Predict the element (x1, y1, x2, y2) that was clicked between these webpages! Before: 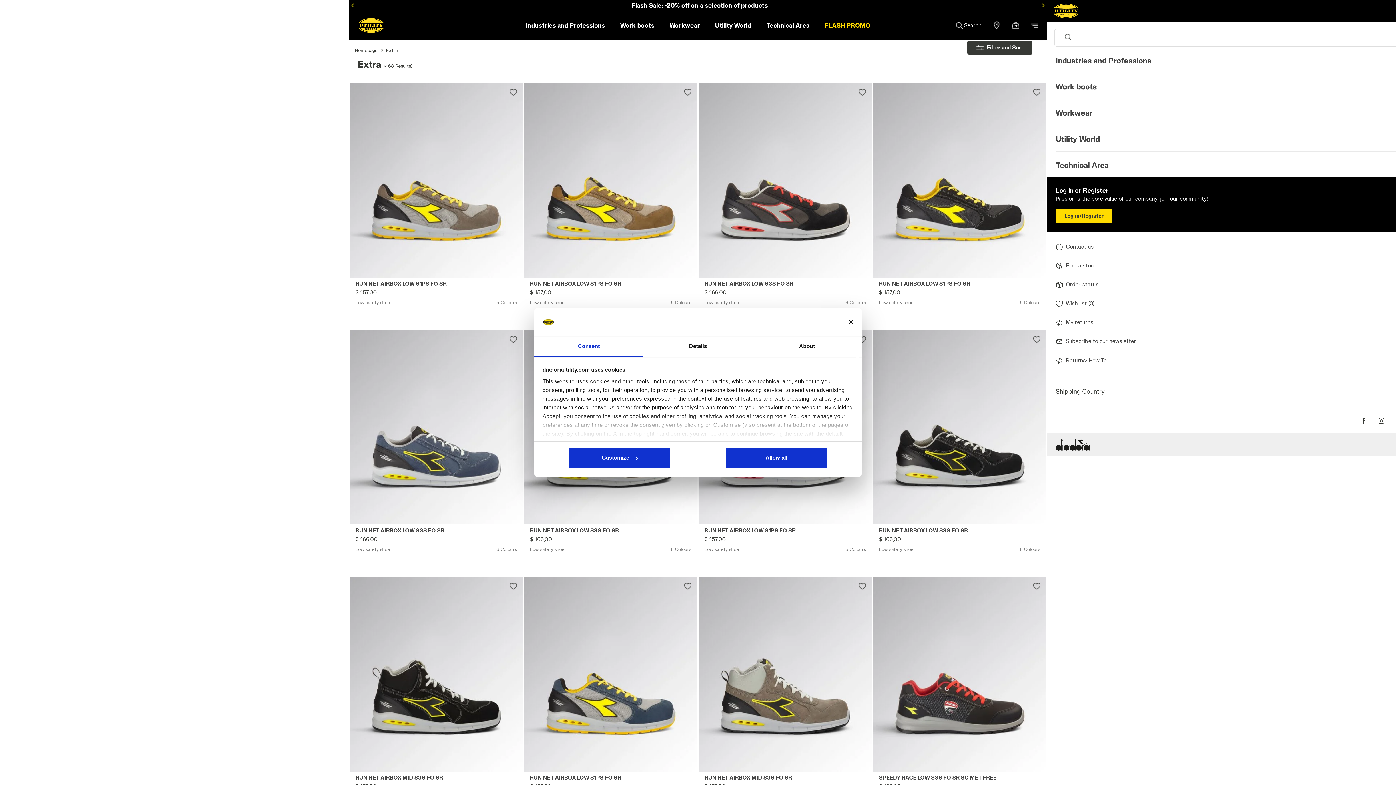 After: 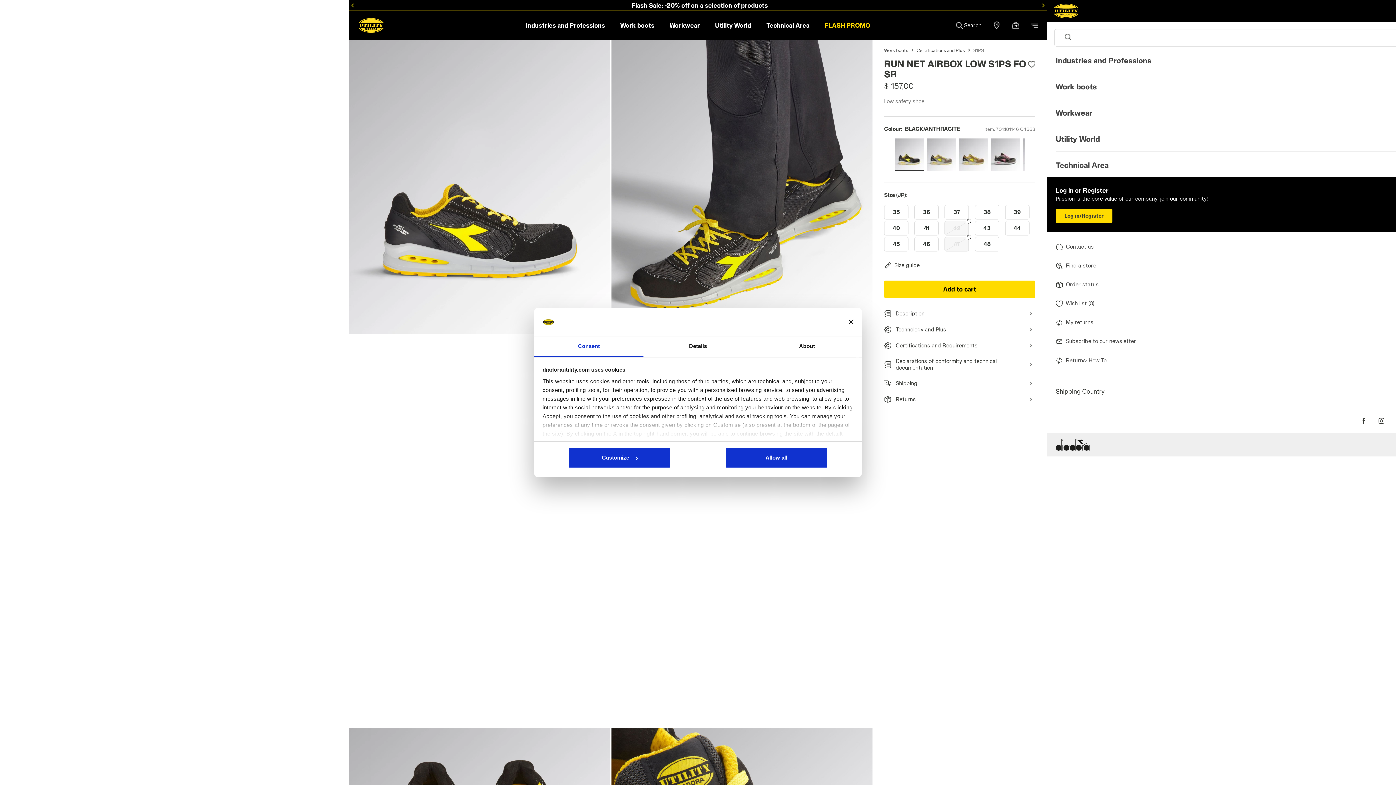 Action: bbox: (879, 277, 1040, 287) label: RUN NET AIRBOX LOW S1PS FO SR